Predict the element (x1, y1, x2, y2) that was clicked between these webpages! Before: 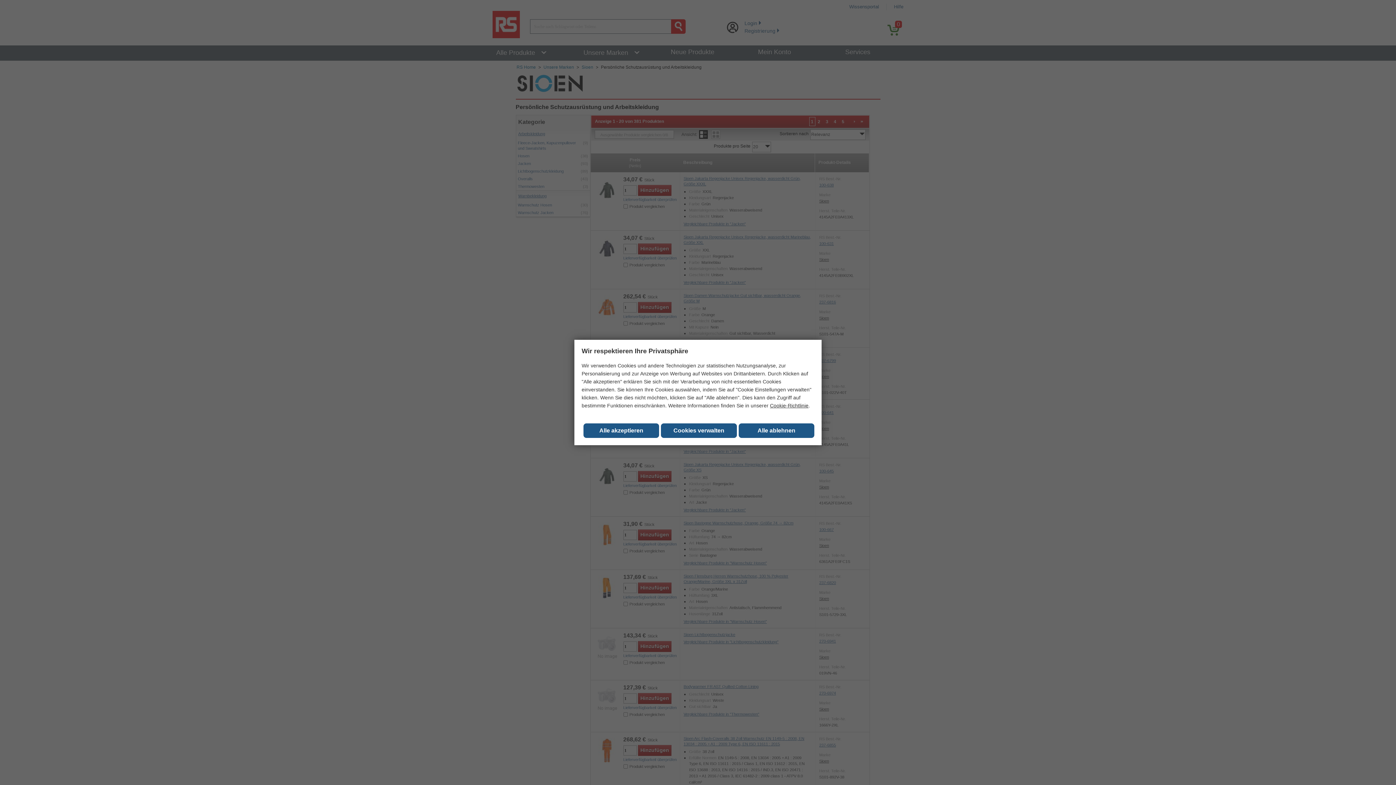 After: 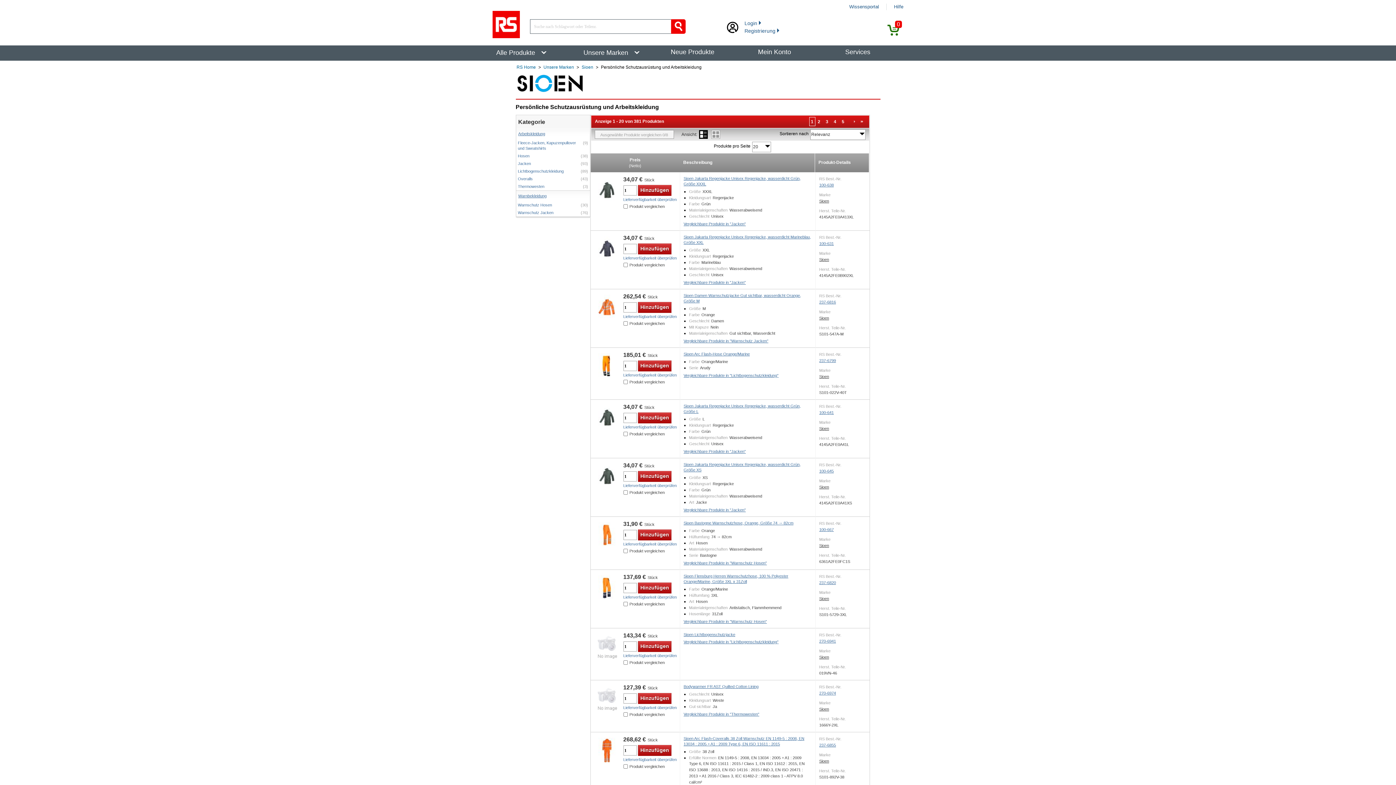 Action: bbox: (583, 423, 659, 438) label: Close consent Widget